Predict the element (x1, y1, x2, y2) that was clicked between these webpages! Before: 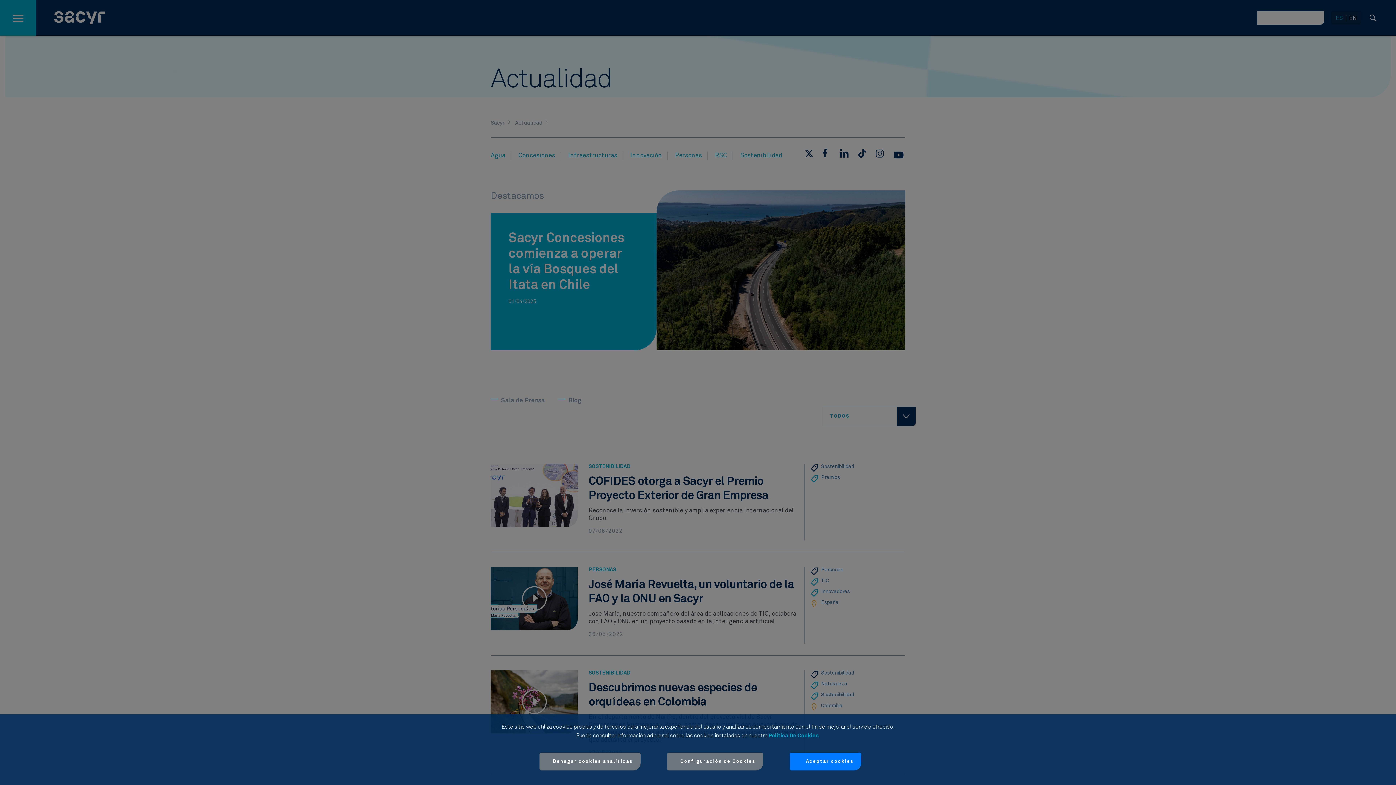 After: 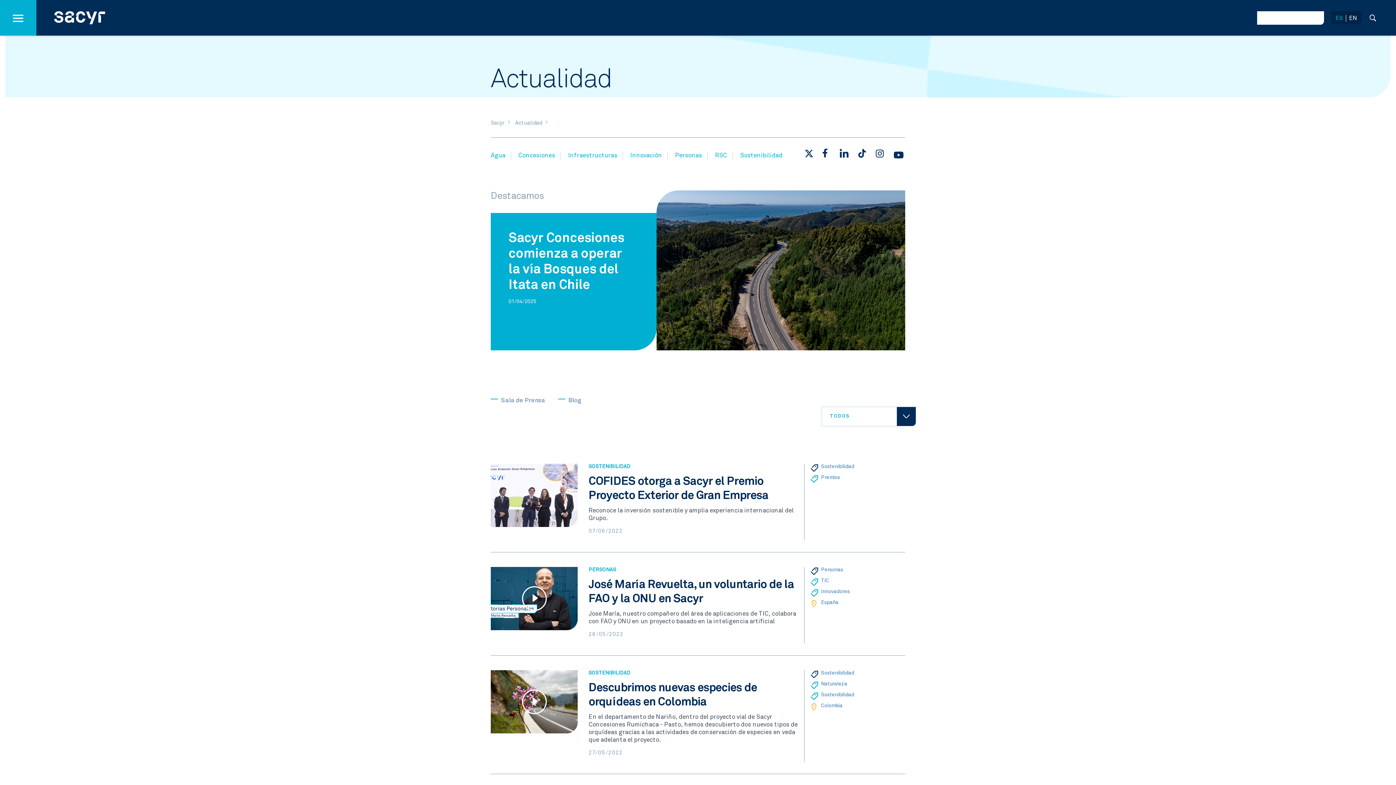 Action: label: Denegar cookies analíticas bbox: (539, 753, 640, 770)